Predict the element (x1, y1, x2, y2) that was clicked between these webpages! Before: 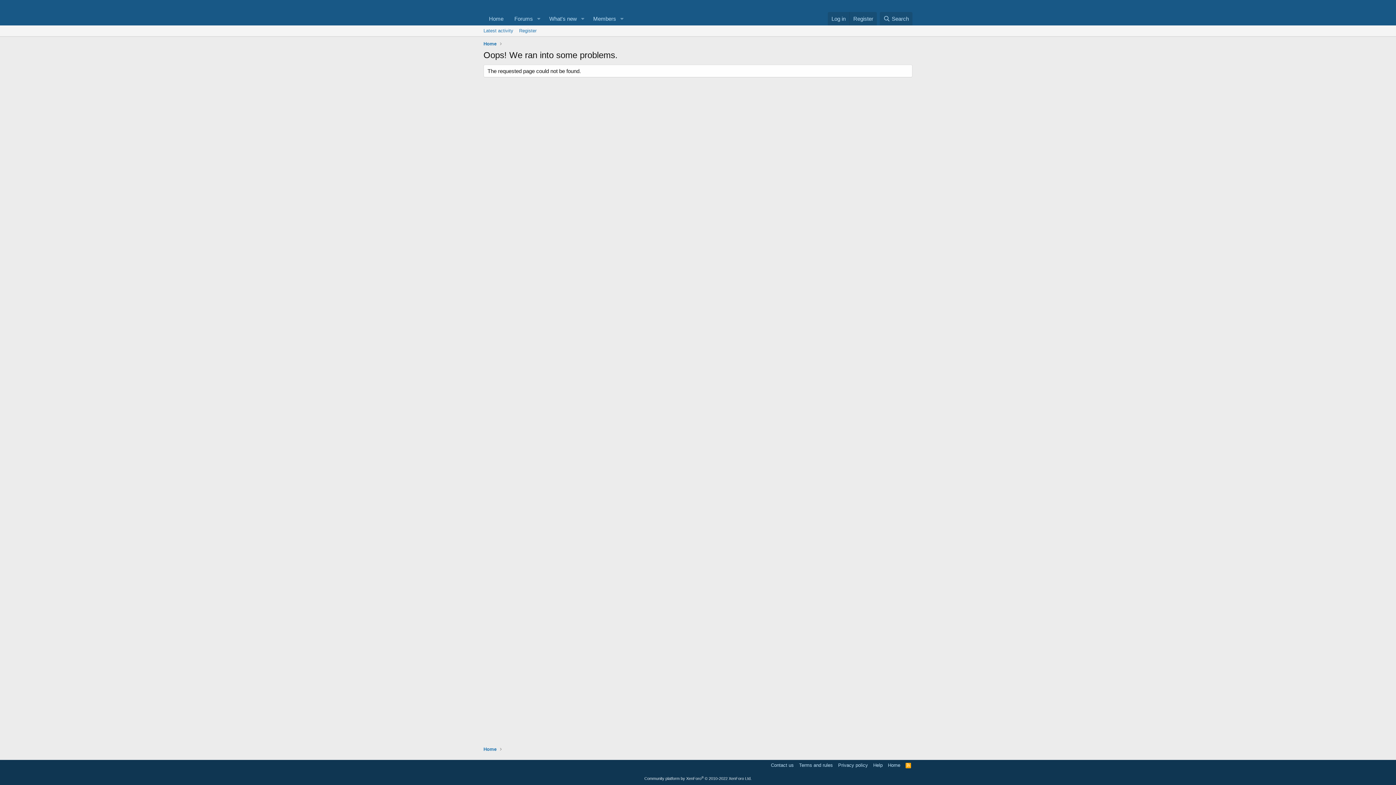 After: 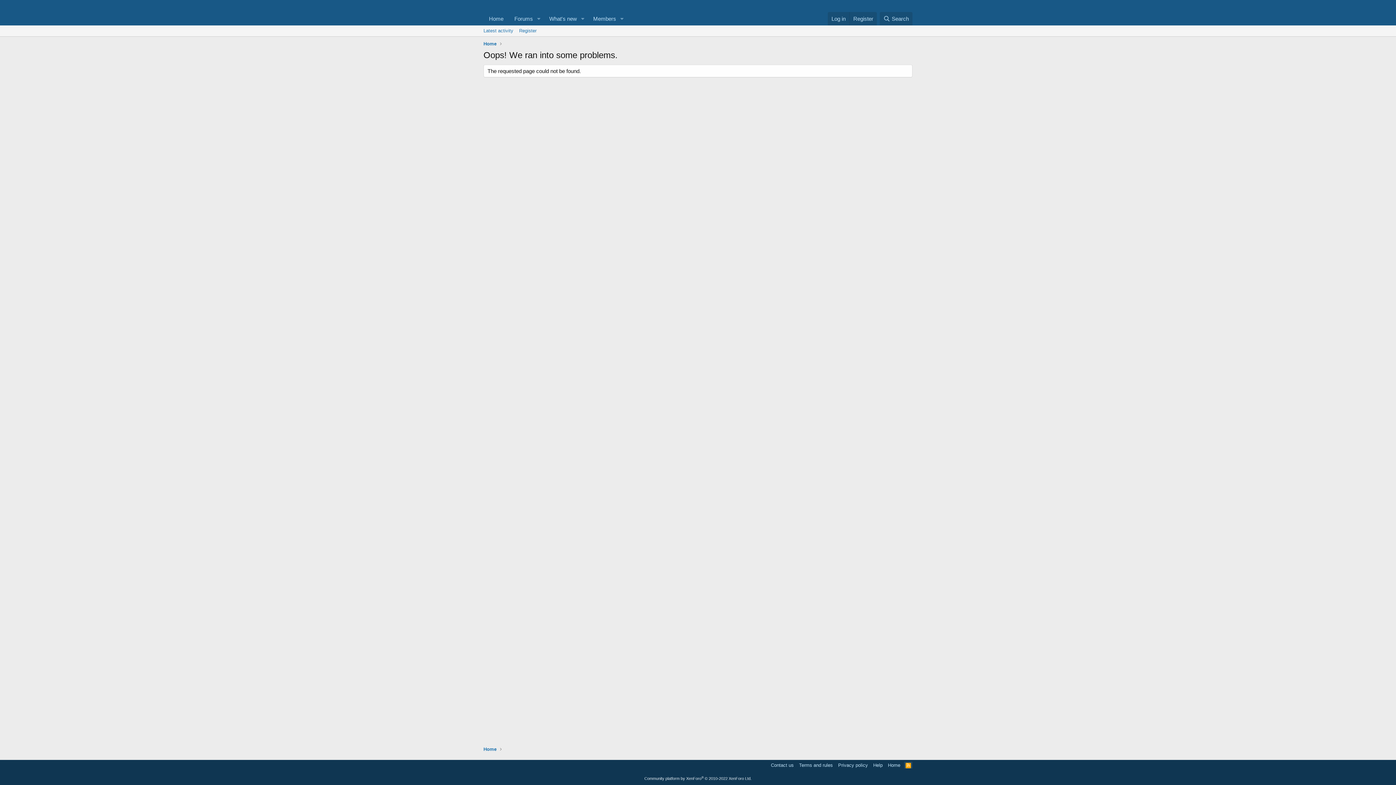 Action: bbox: (904, 762, 912, 769) label: RSS